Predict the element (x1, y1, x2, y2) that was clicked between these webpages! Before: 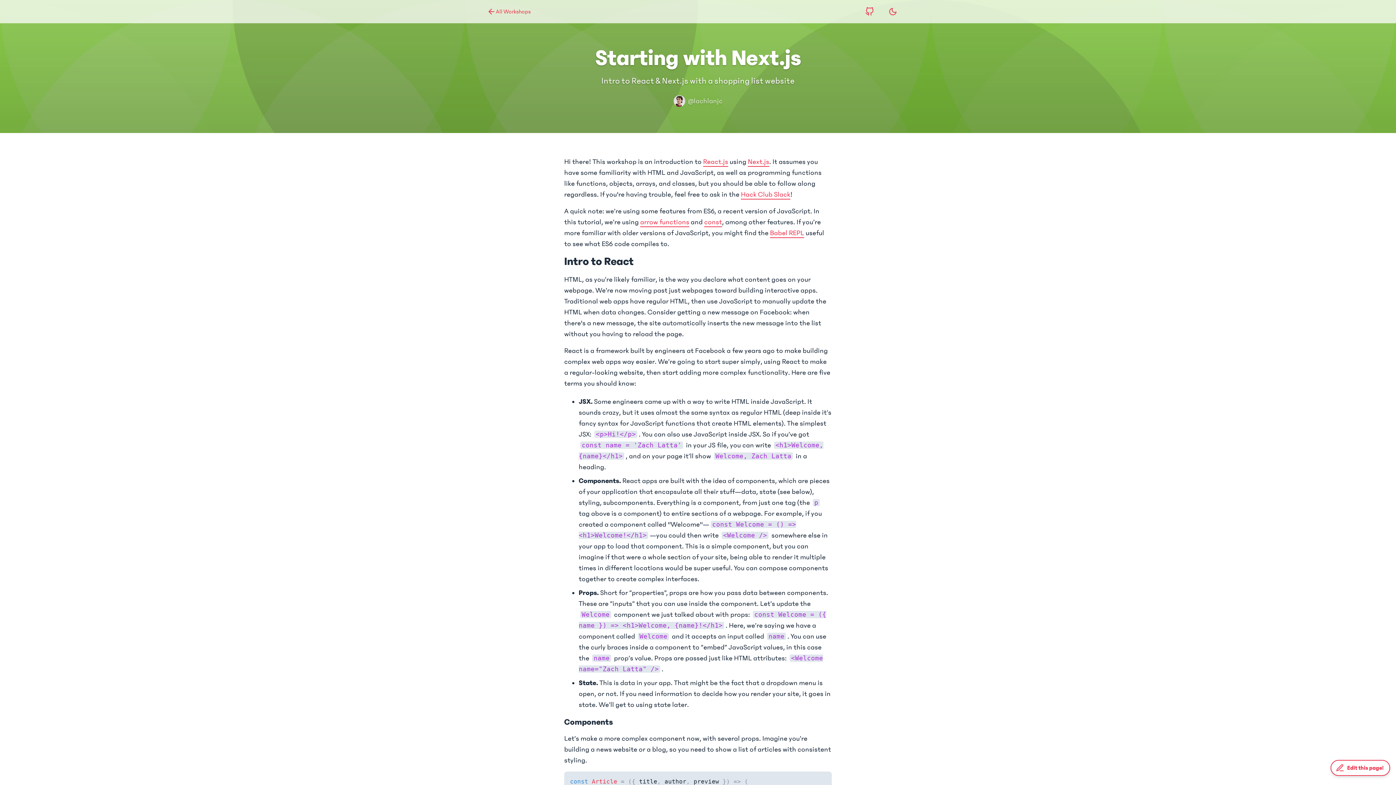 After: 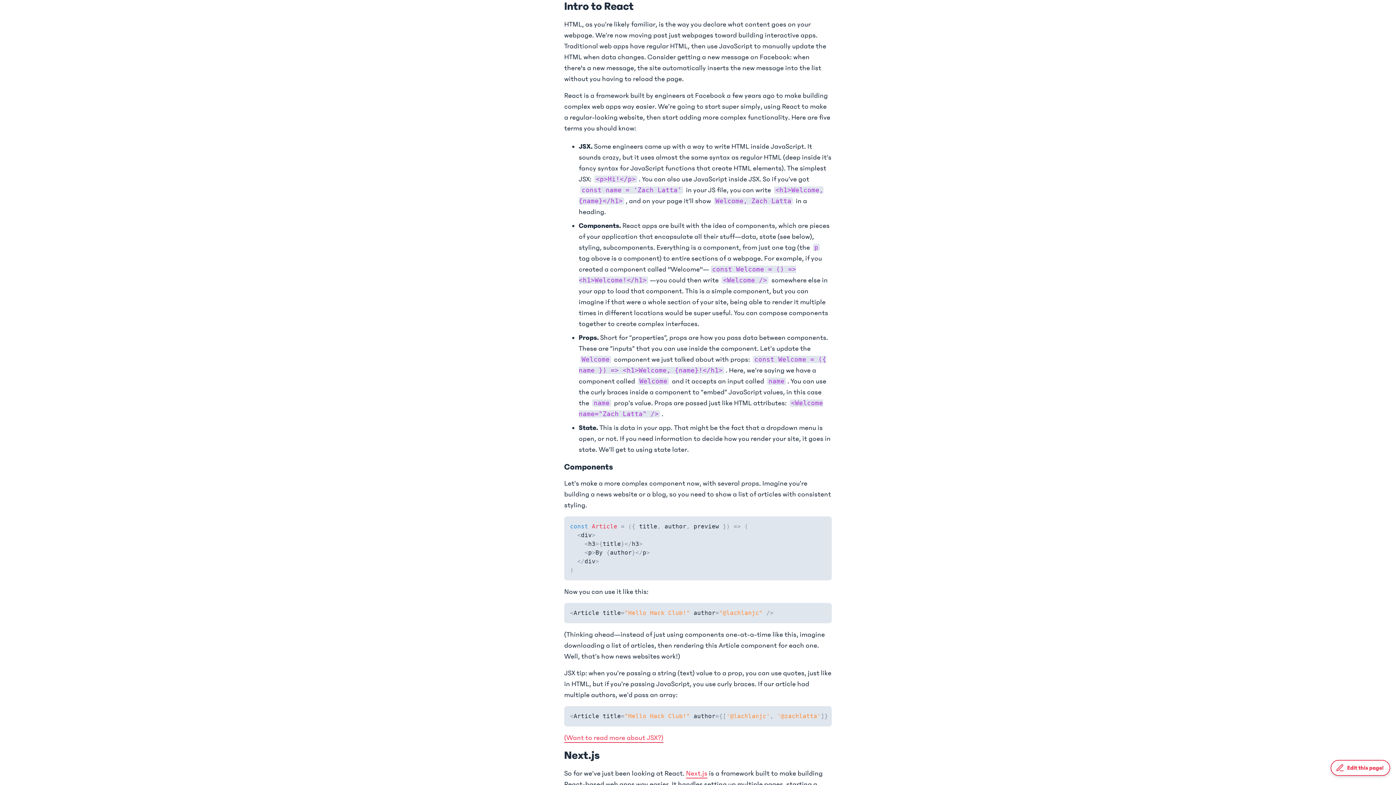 Action: label: Intro to React bbox: (564, 255, 633, 268)